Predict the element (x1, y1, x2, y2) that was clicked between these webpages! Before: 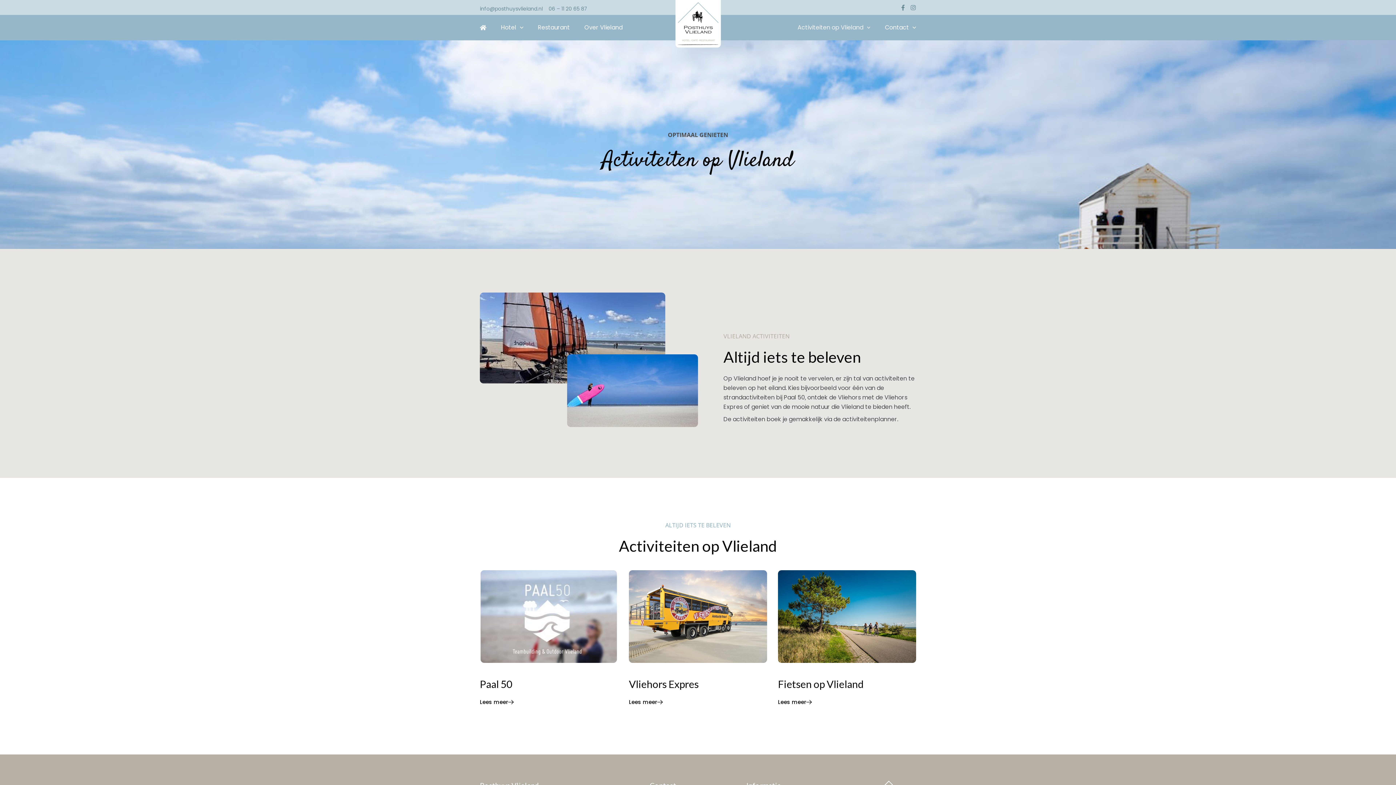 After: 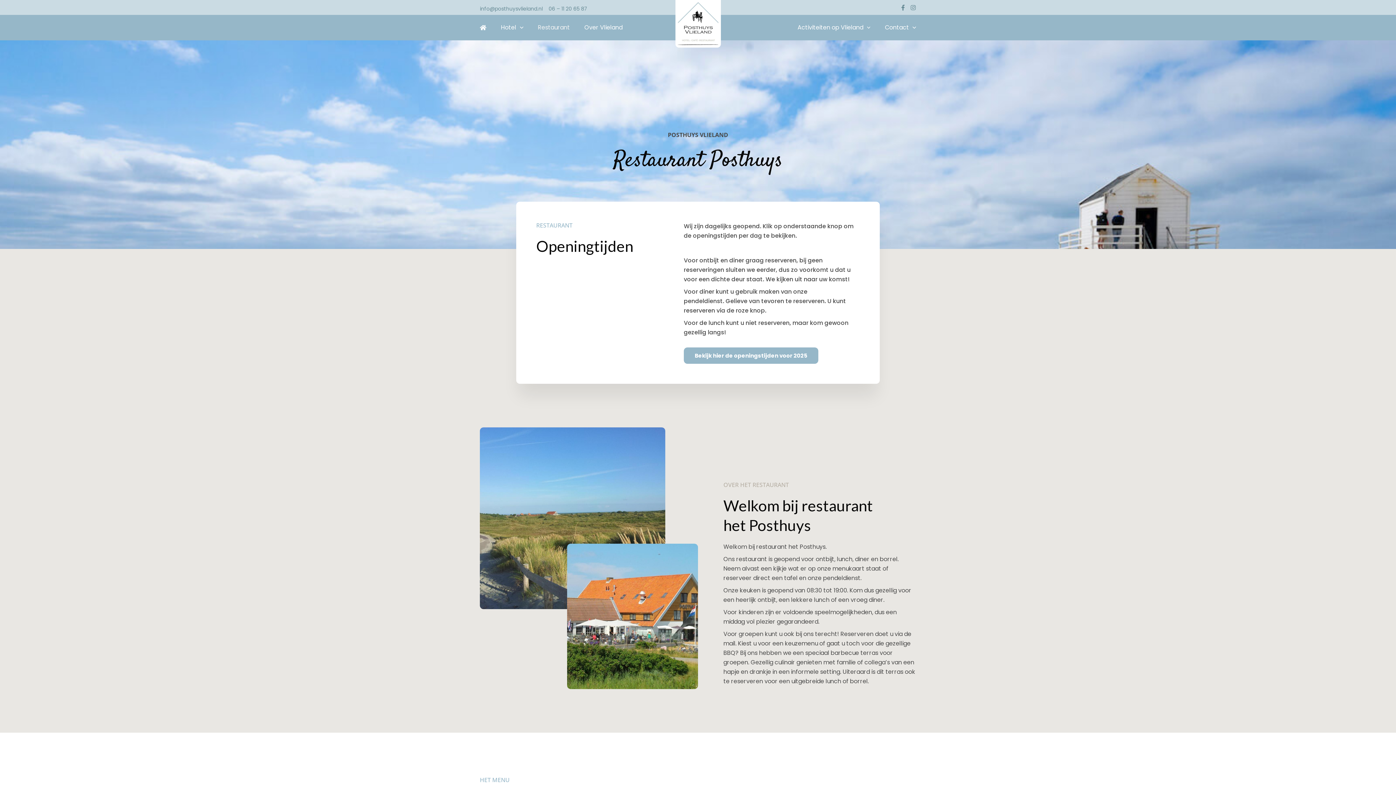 Action: label: Restaurant bbox: (538, 18, 584, 36)